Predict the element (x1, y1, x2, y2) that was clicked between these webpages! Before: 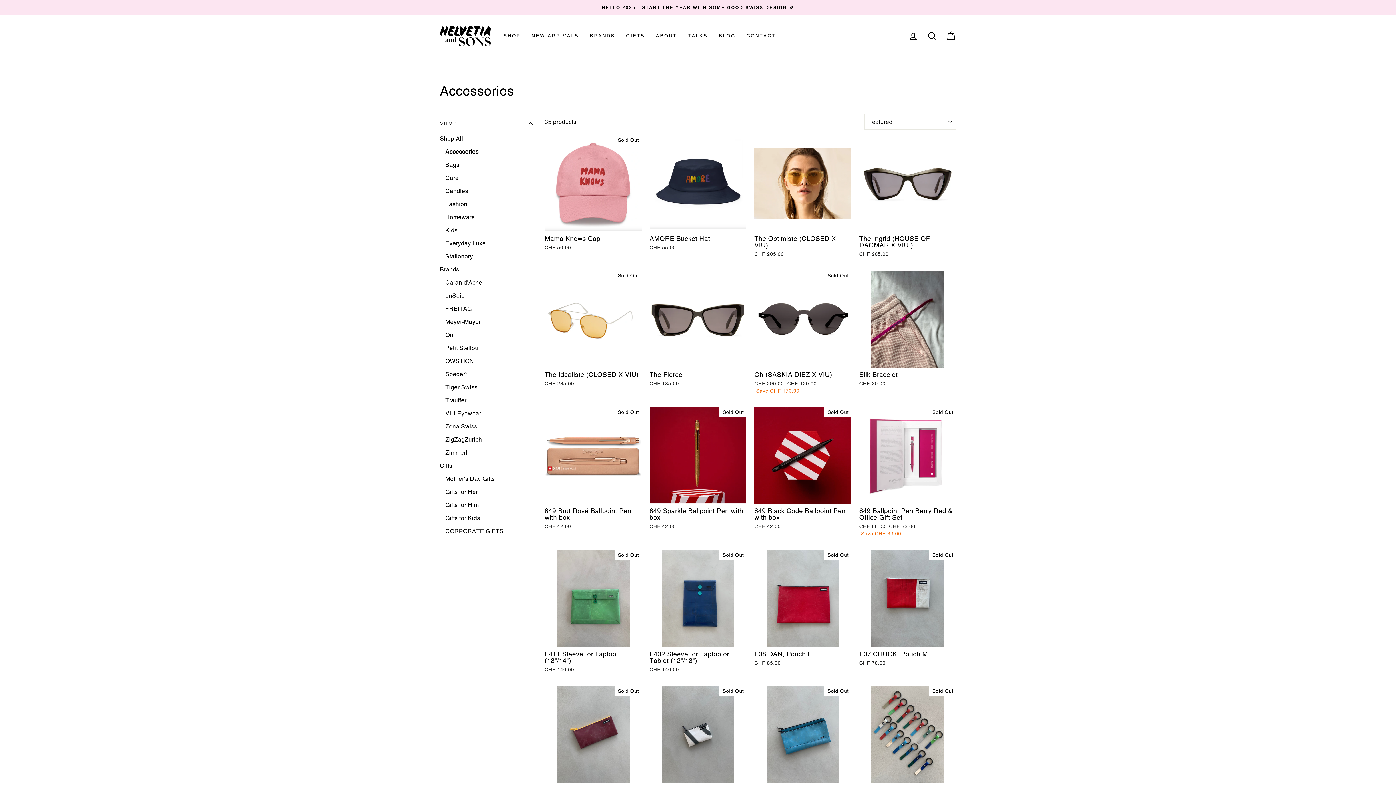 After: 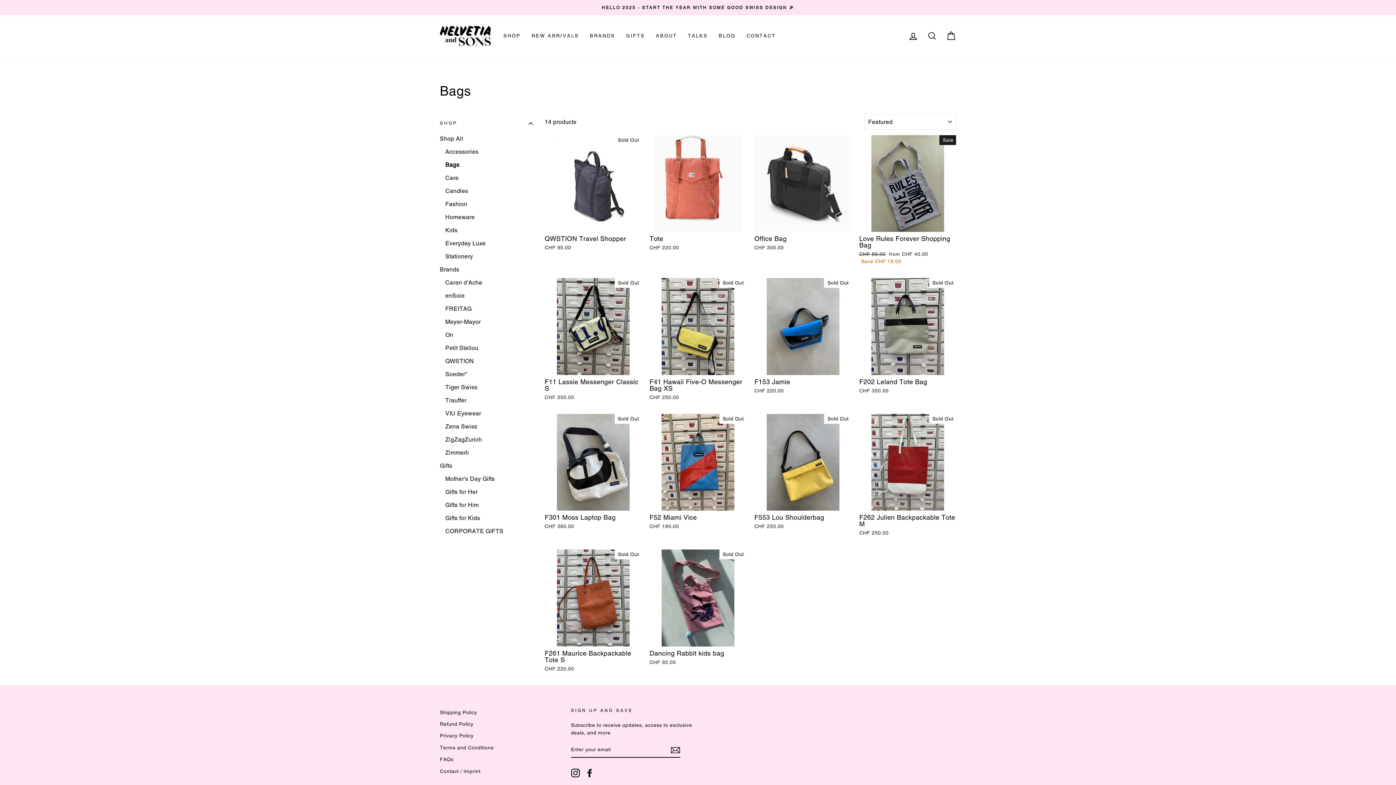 Action: label: Bags bbox: (445, 159, 533, 171)